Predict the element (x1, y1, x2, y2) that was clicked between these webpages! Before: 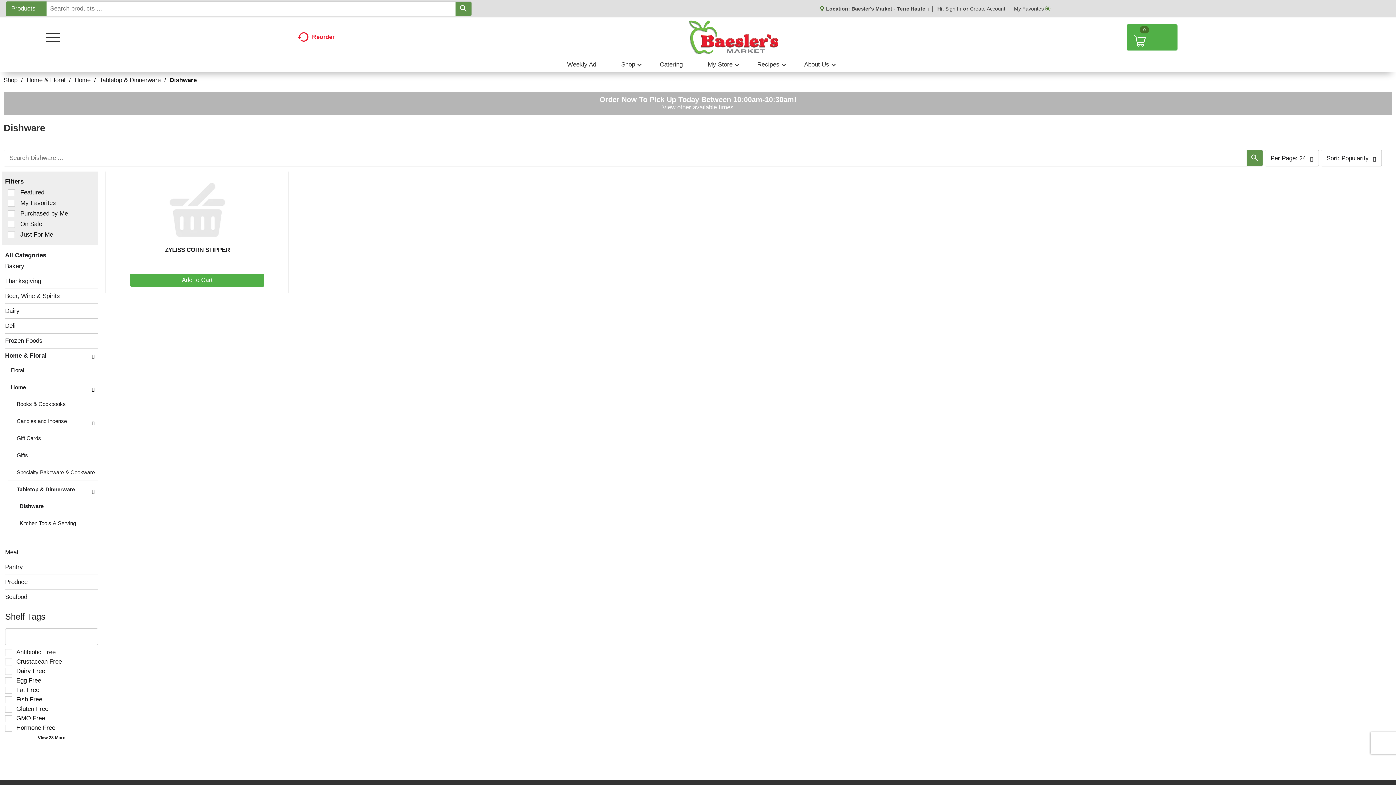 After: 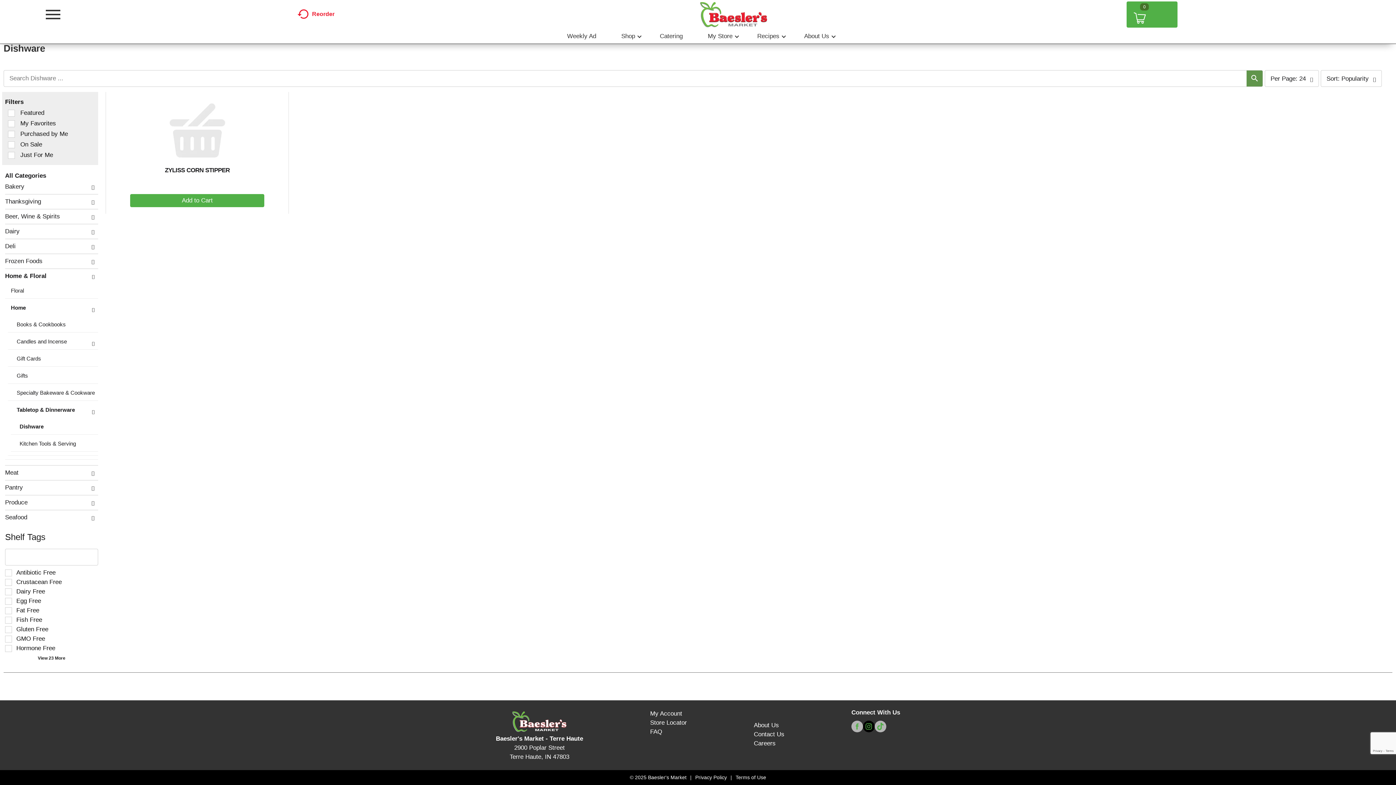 Action: label: instagram bbox: (863, 725, 874, 732)